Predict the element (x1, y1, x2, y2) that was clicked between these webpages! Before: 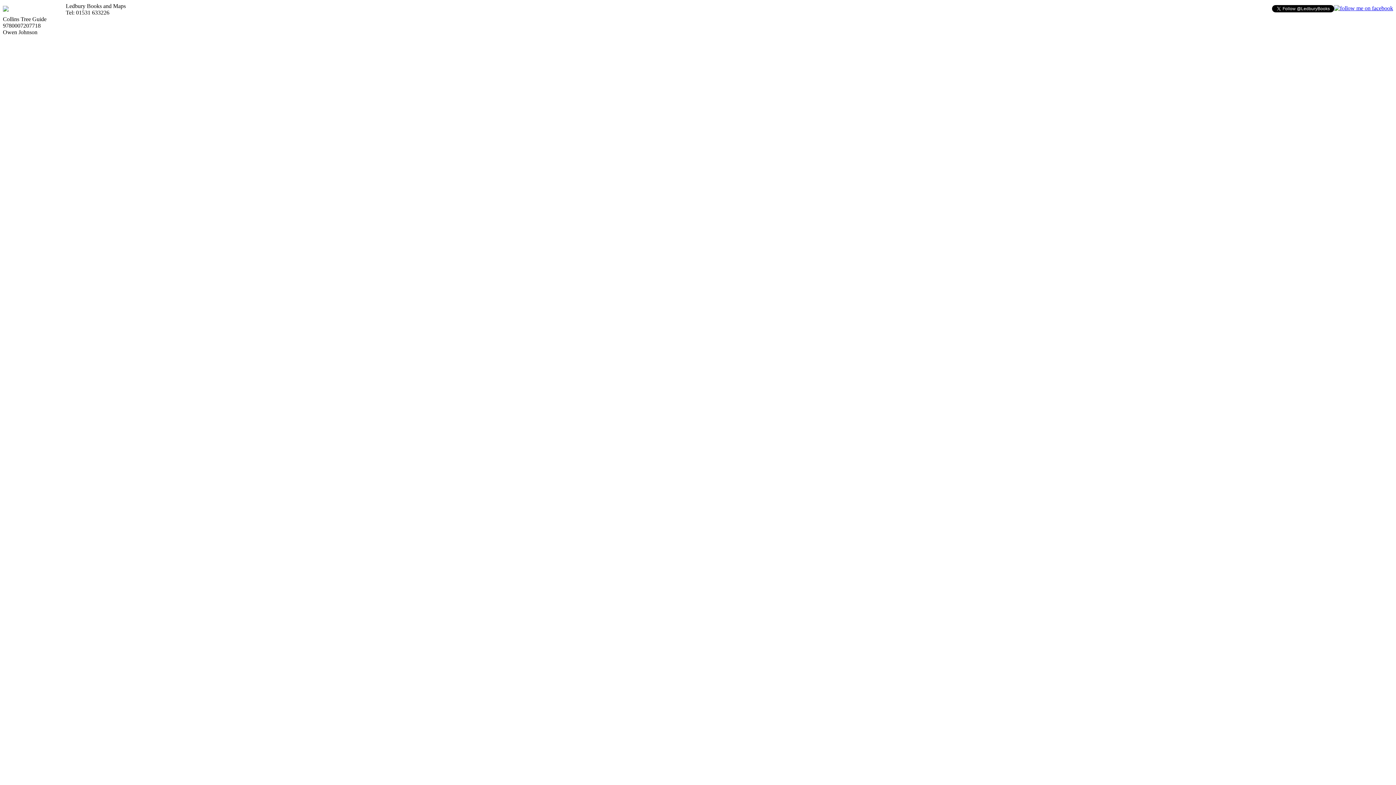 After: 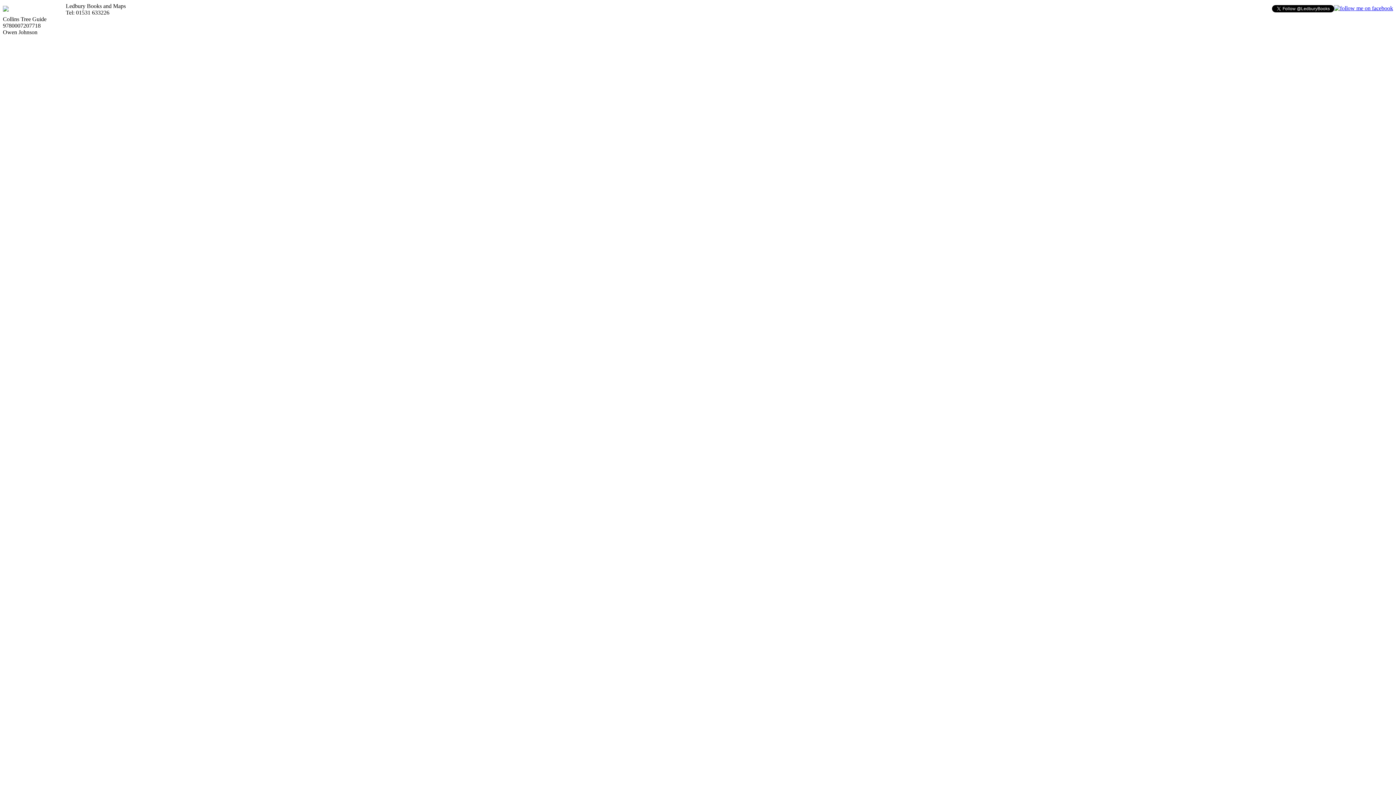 Action: bbox: (1334, 5, 1393, 11)